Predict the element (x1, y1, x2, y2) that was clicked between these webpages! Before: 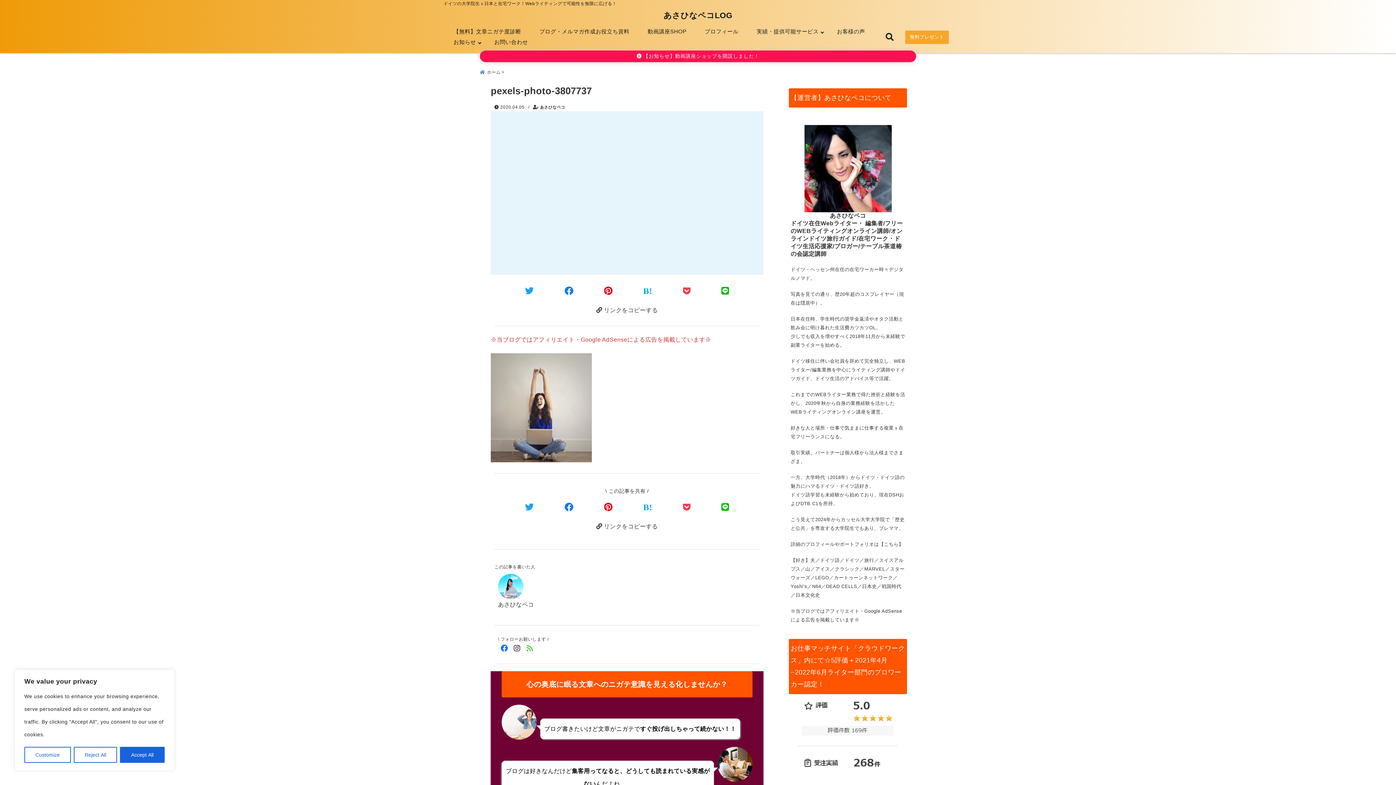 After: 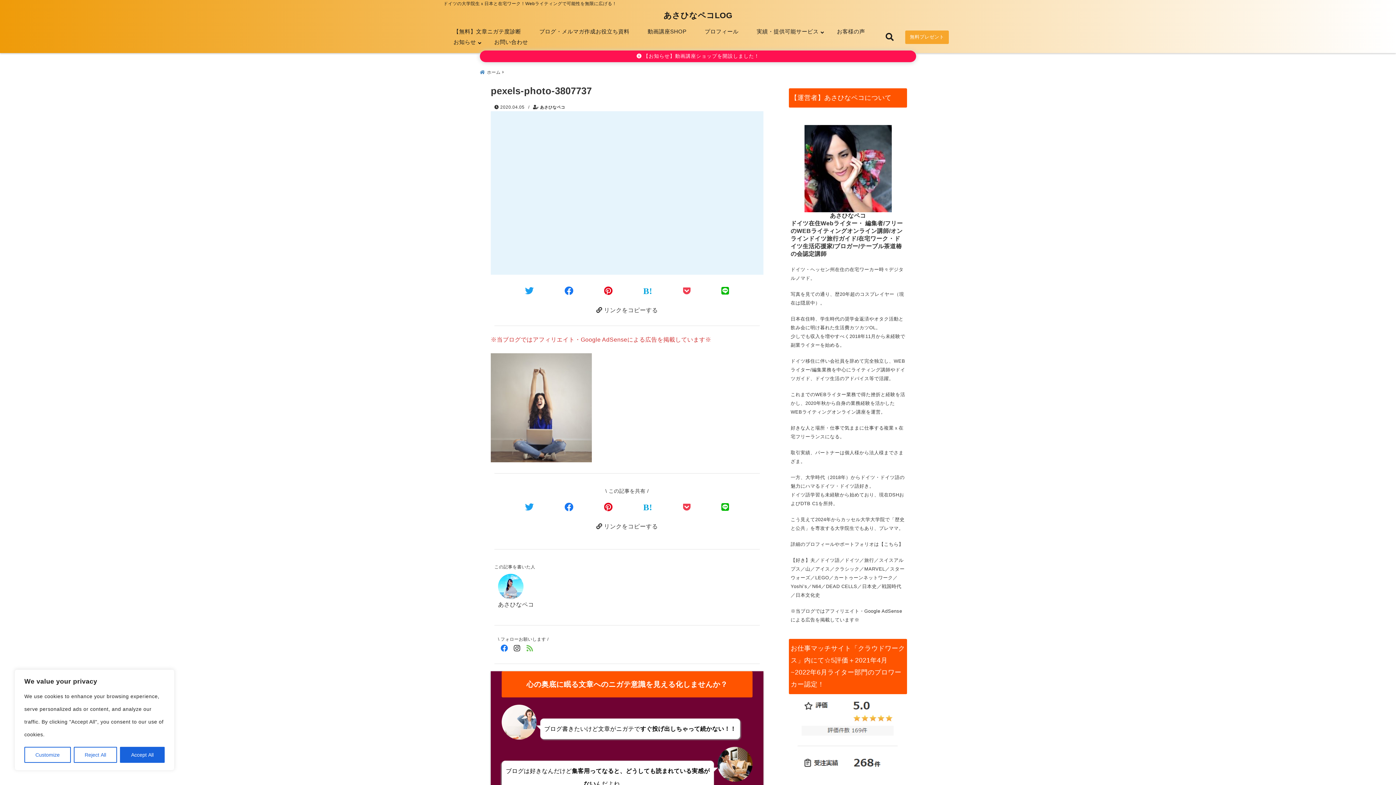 Action: label: Pocketに保存 bbox: (683, 286, 690, 296)